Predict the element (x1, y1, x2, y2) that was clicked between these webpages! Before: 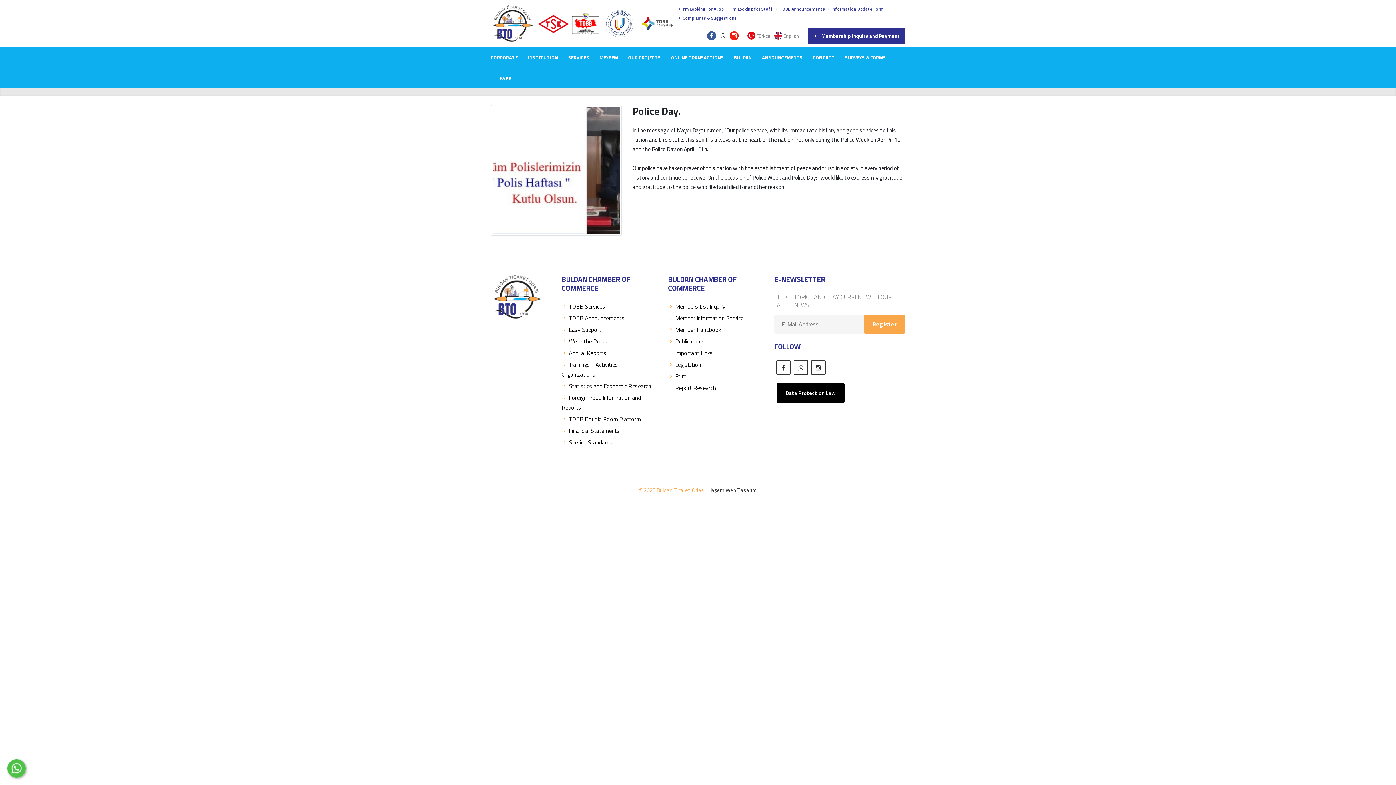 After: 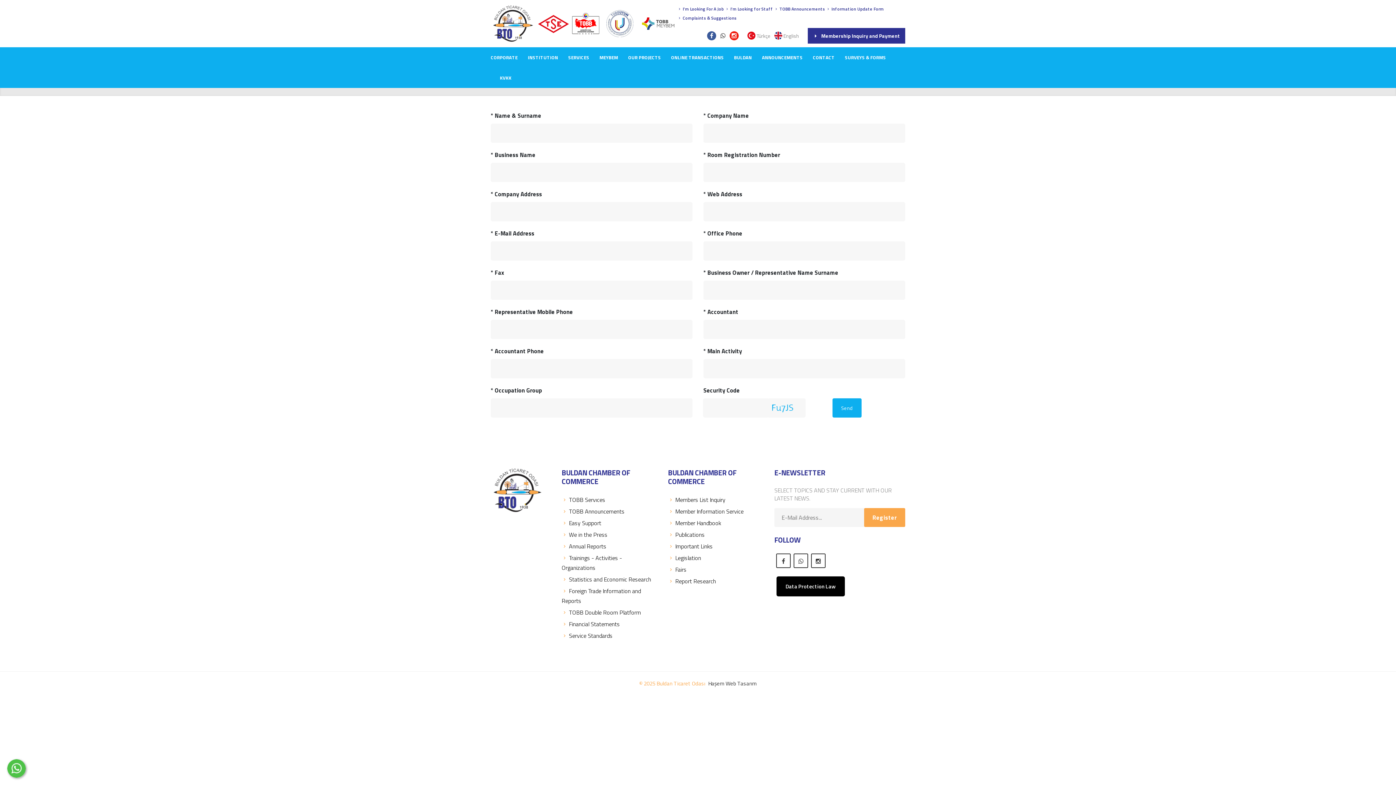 Action: label:  Information Update Form bbox: (826, 5, 884, 12)